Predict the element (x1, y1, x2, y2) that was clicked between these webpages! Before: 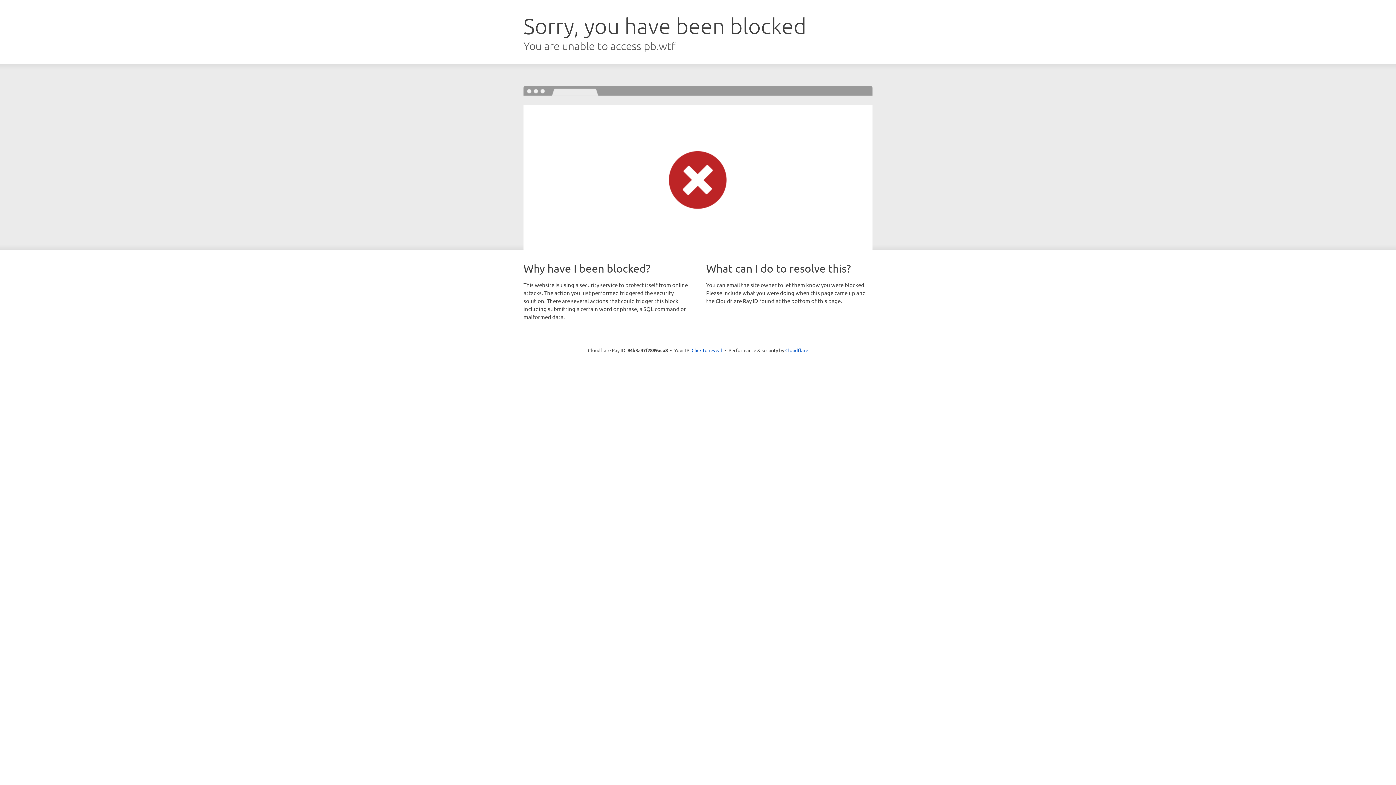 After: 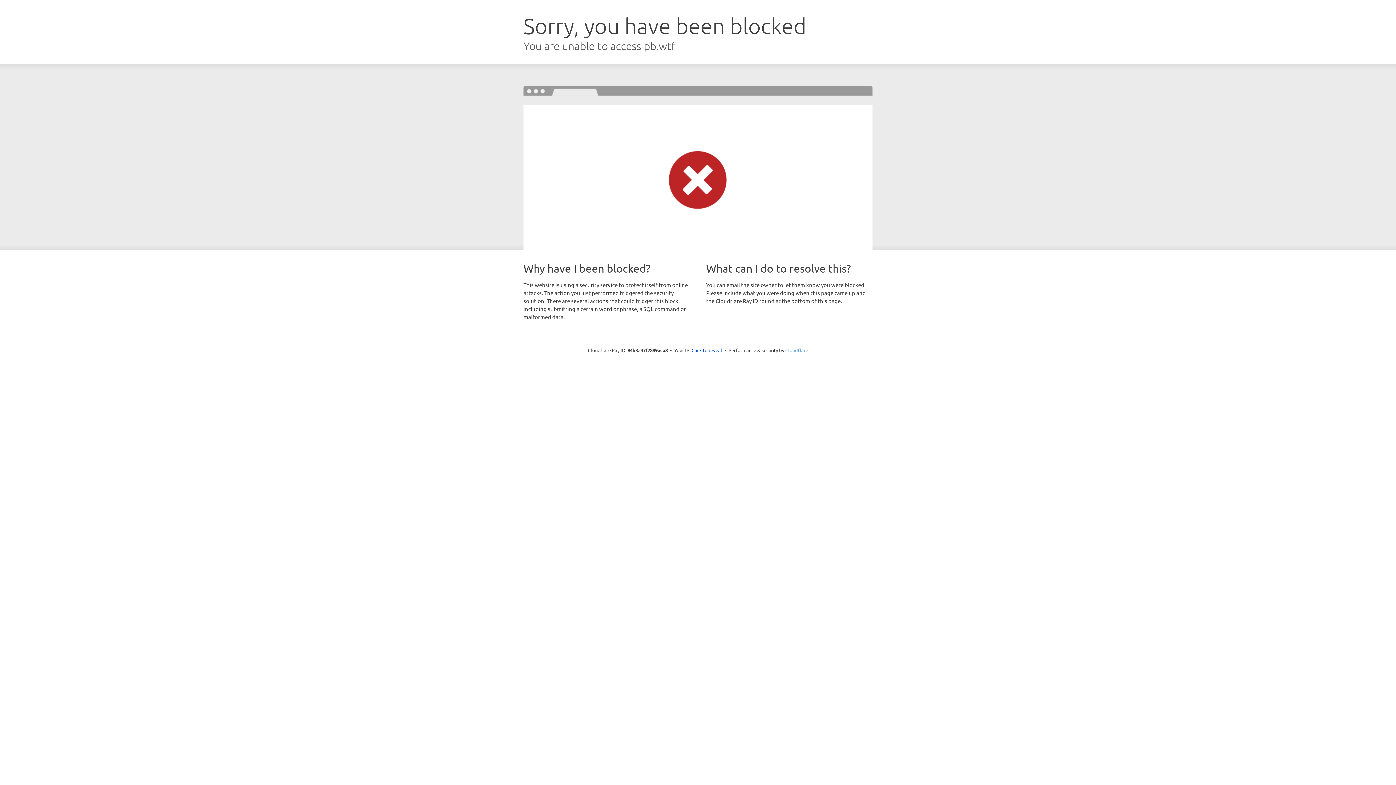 Action: label: Cloudflare bbox: (785, 347, 808, 353)